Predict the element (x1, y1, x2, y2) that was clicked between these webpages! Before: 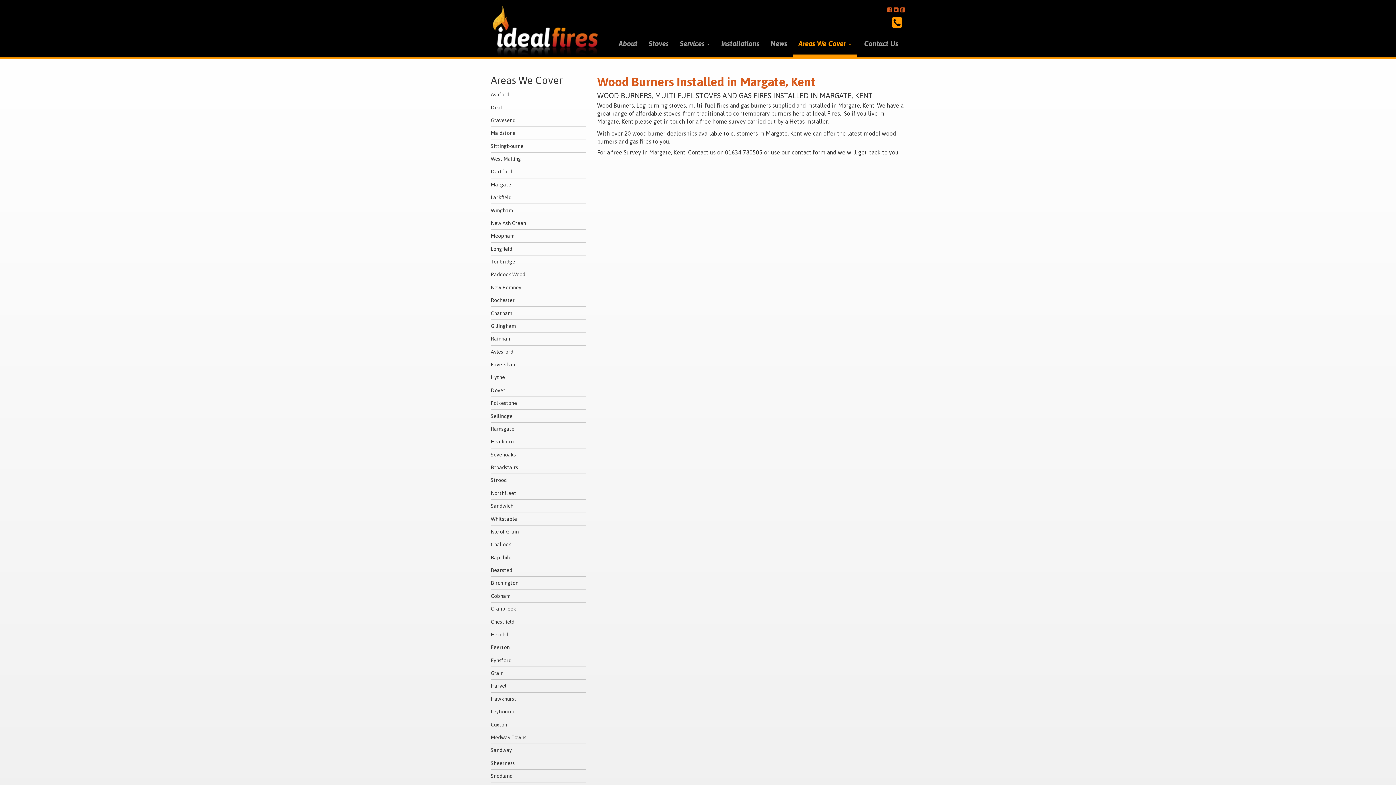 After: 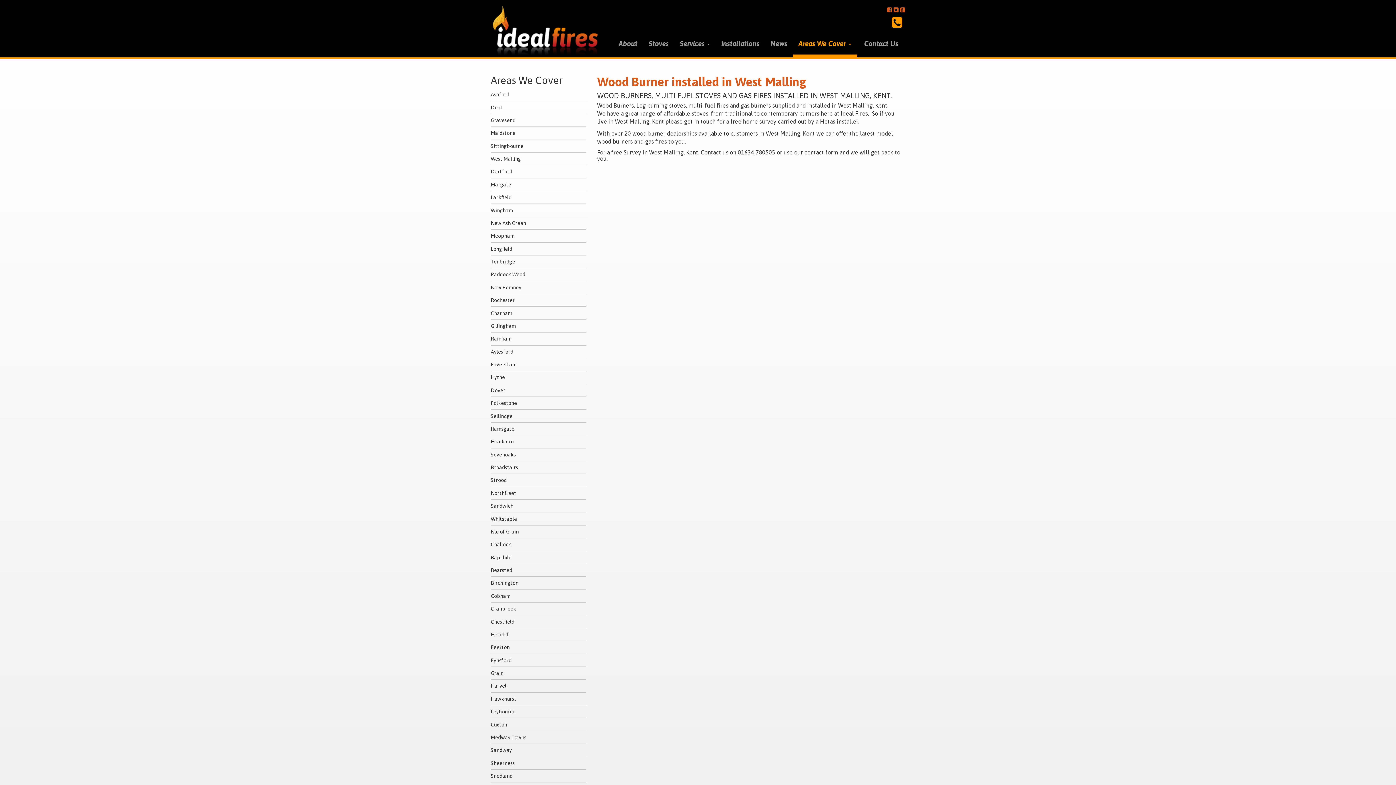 Action: label: West Malling bbox: (490, 155, 586, 162)